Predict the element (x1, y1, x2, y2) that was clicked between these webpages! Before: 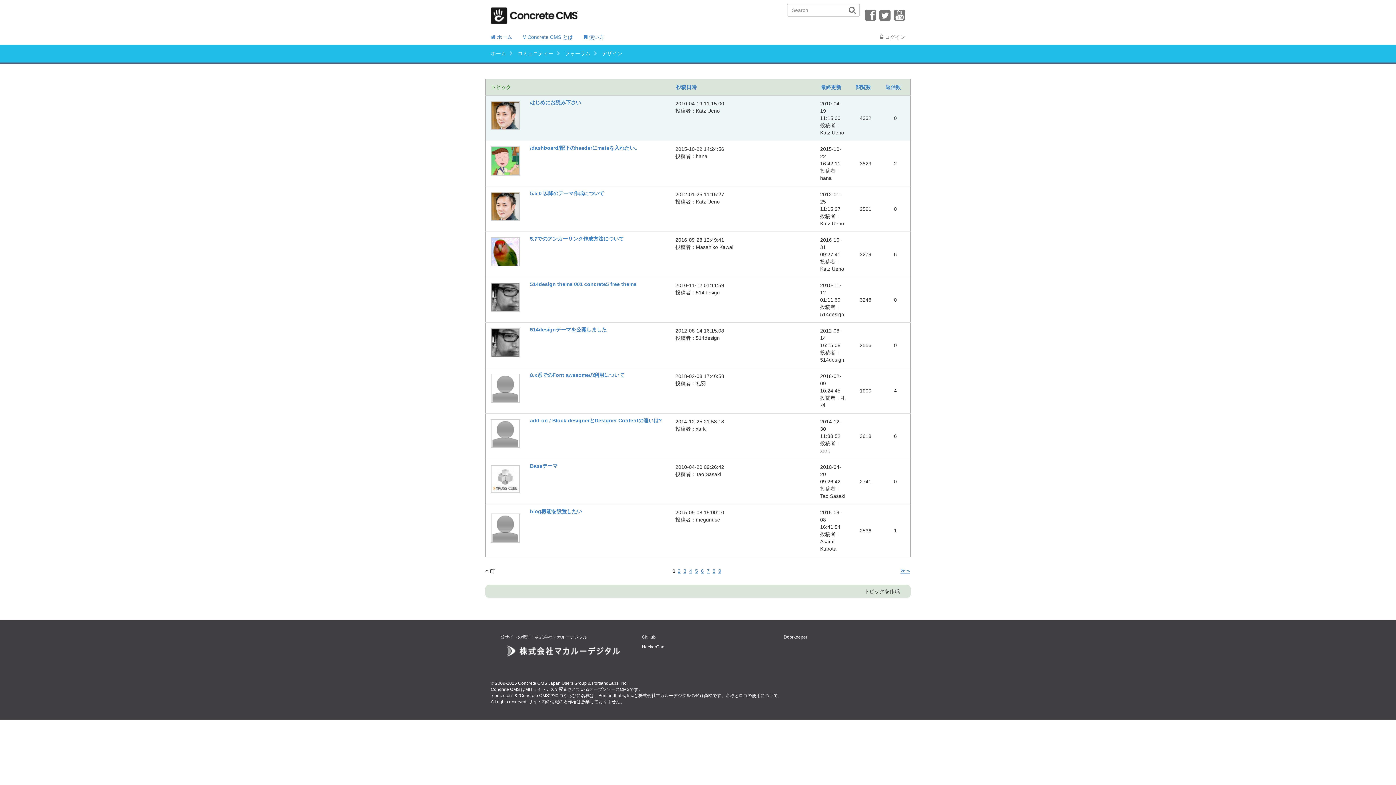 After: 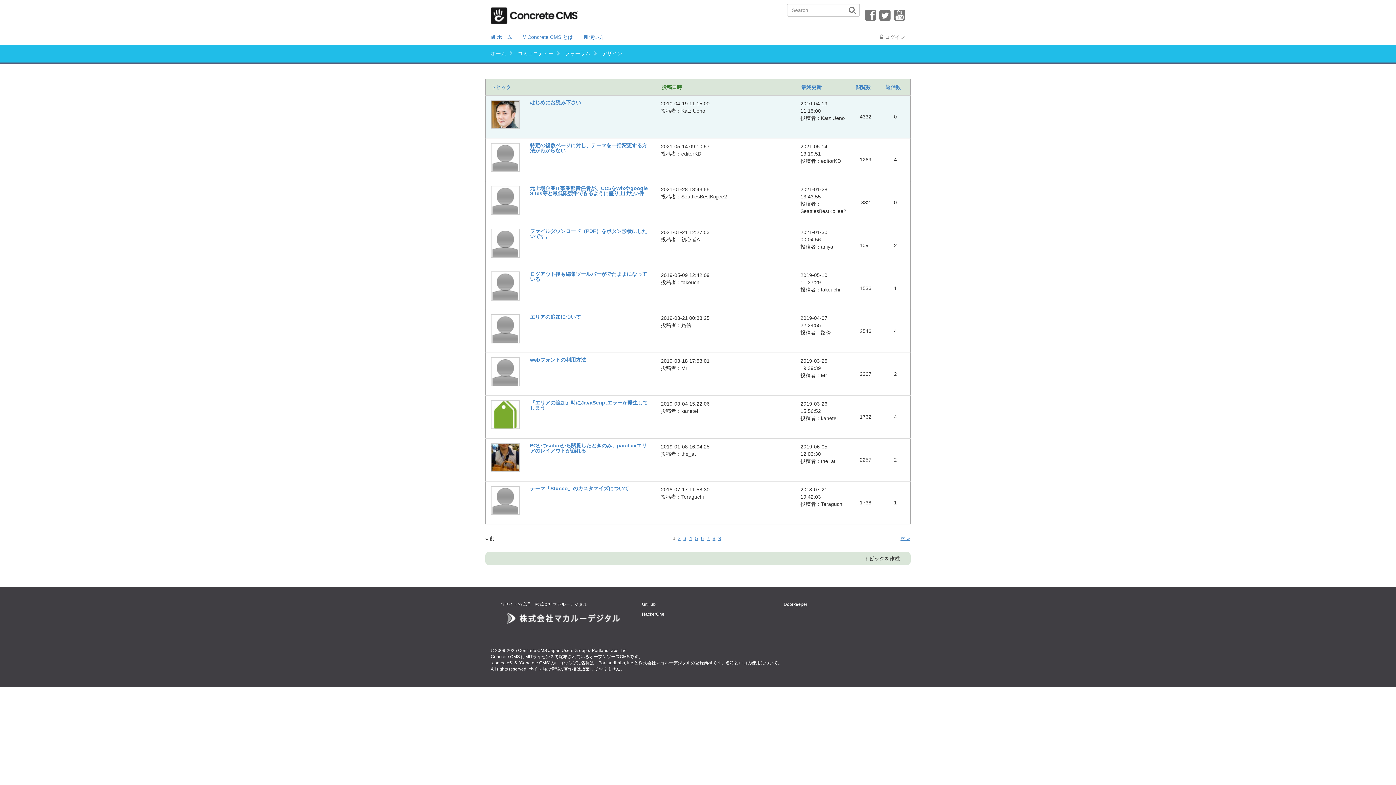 Action: bbox: (675, 83, 701, 90) label: 投稿日時